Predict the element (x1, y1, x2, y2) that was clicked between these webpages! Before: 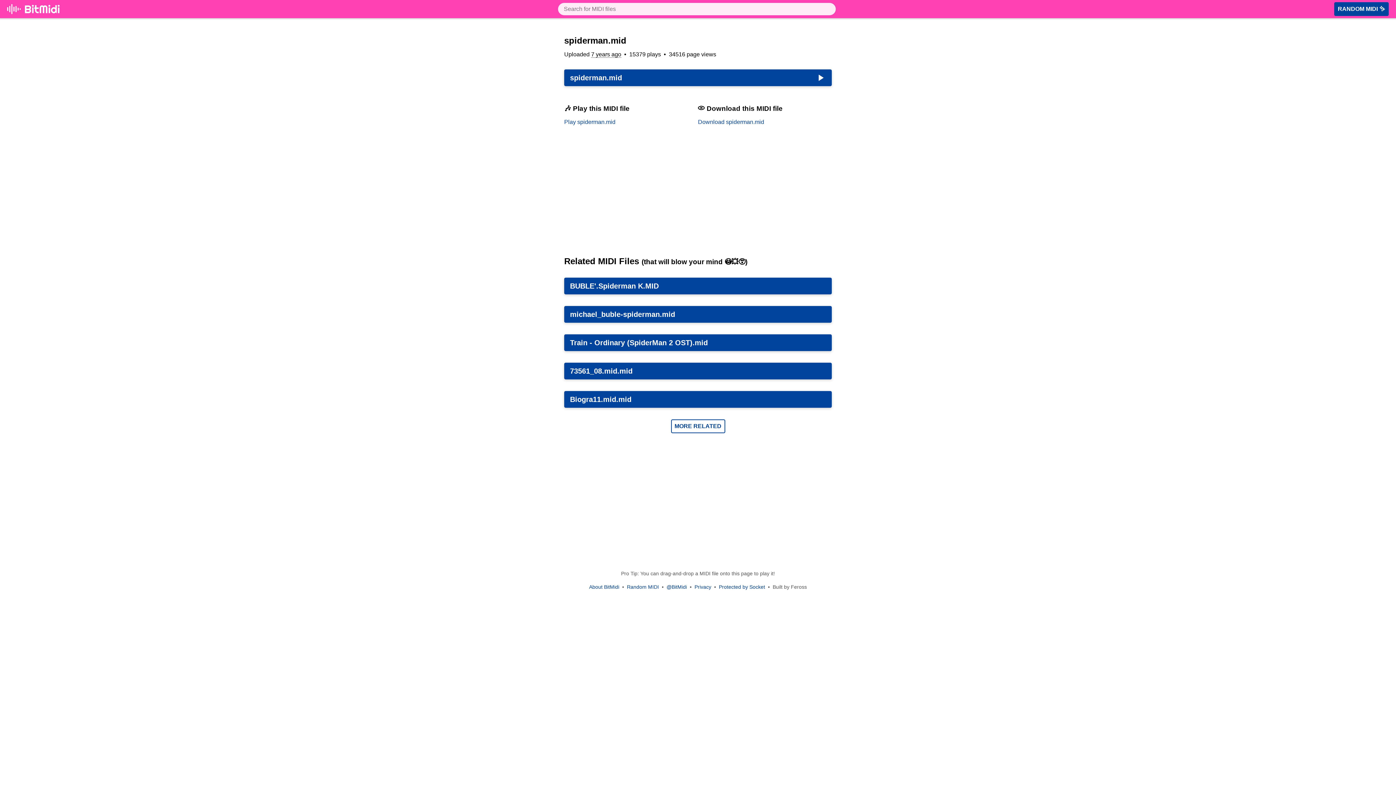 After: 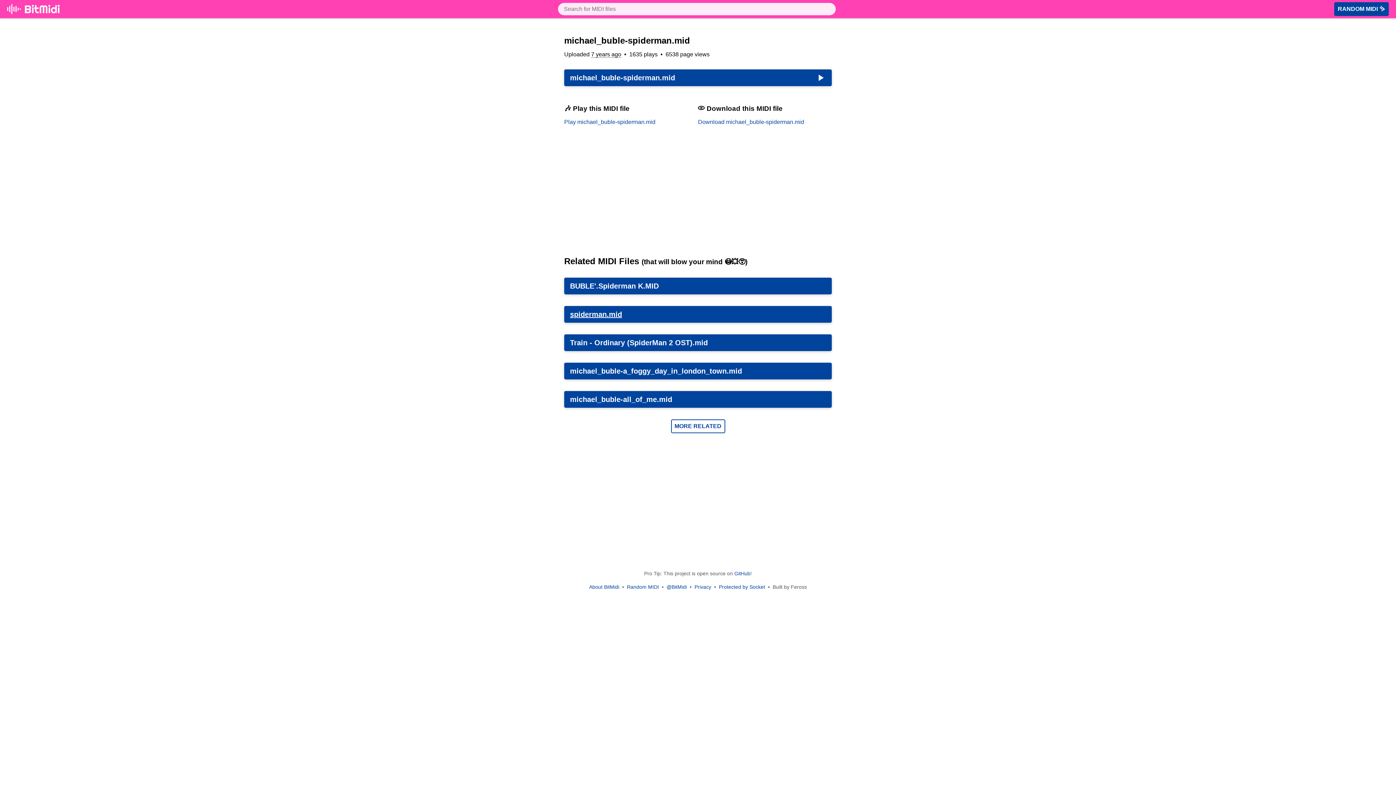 Action: label: michael_buble-spiderman.mid bbox: (564, 306, 832, 323)